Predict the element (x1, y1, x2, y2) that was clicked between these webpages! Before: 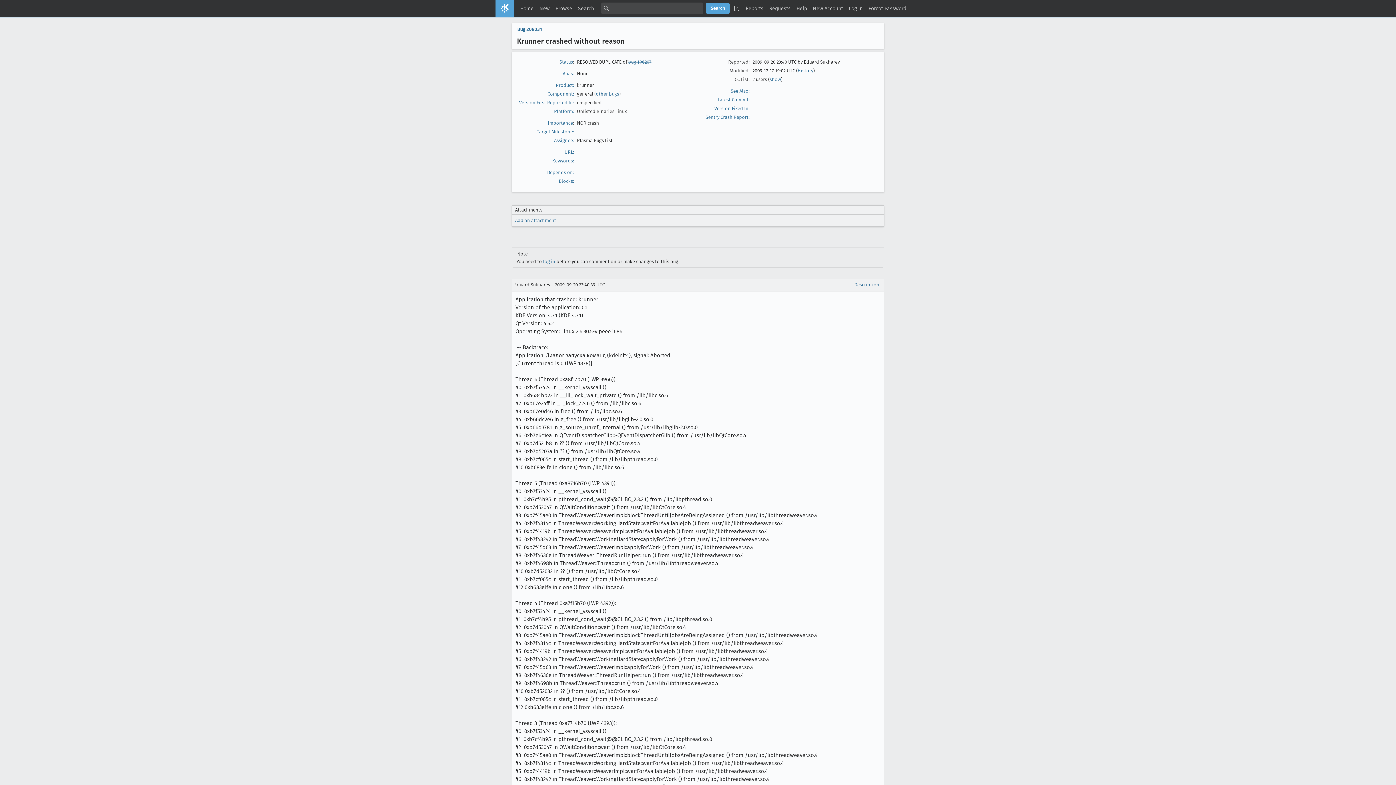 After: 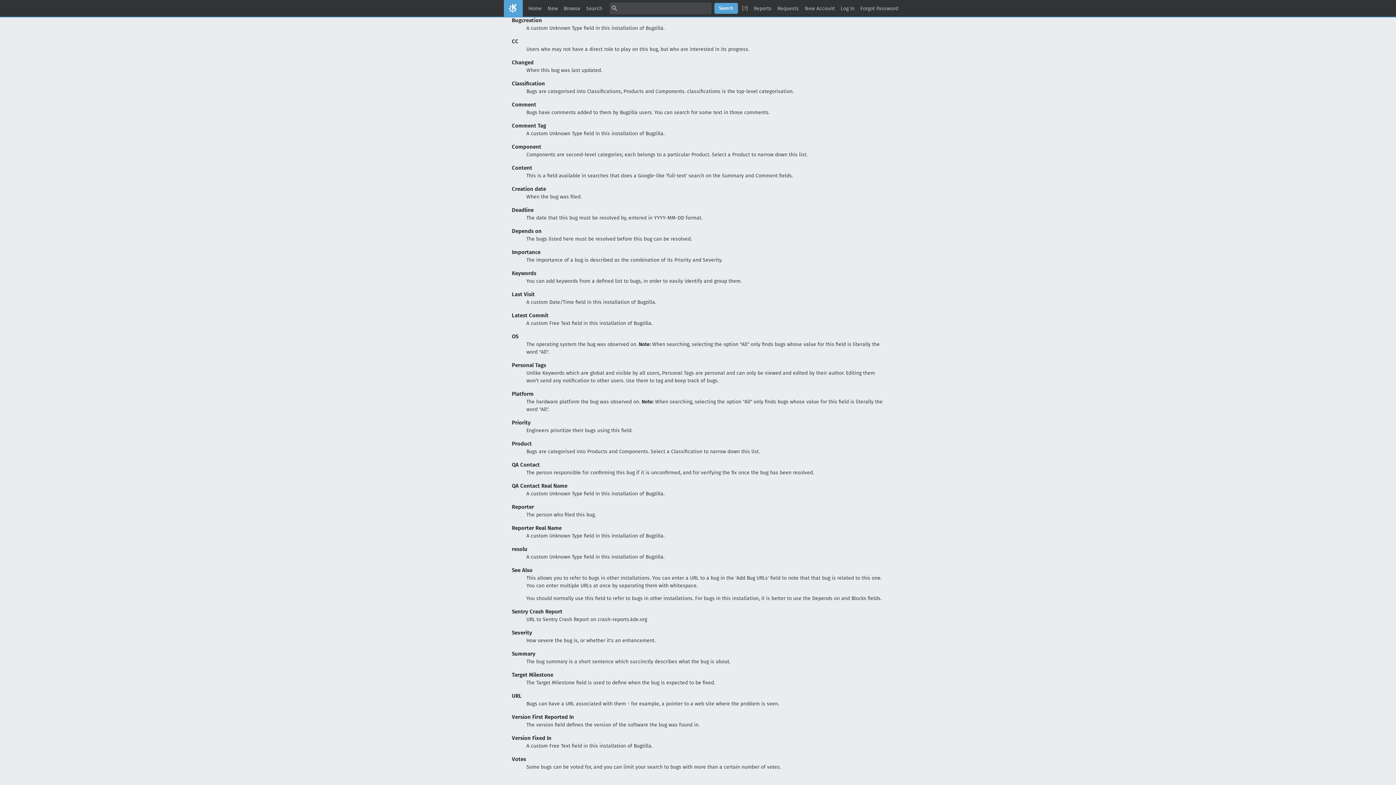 Action: bbox: (564, 149, 574, 154) label: URL: